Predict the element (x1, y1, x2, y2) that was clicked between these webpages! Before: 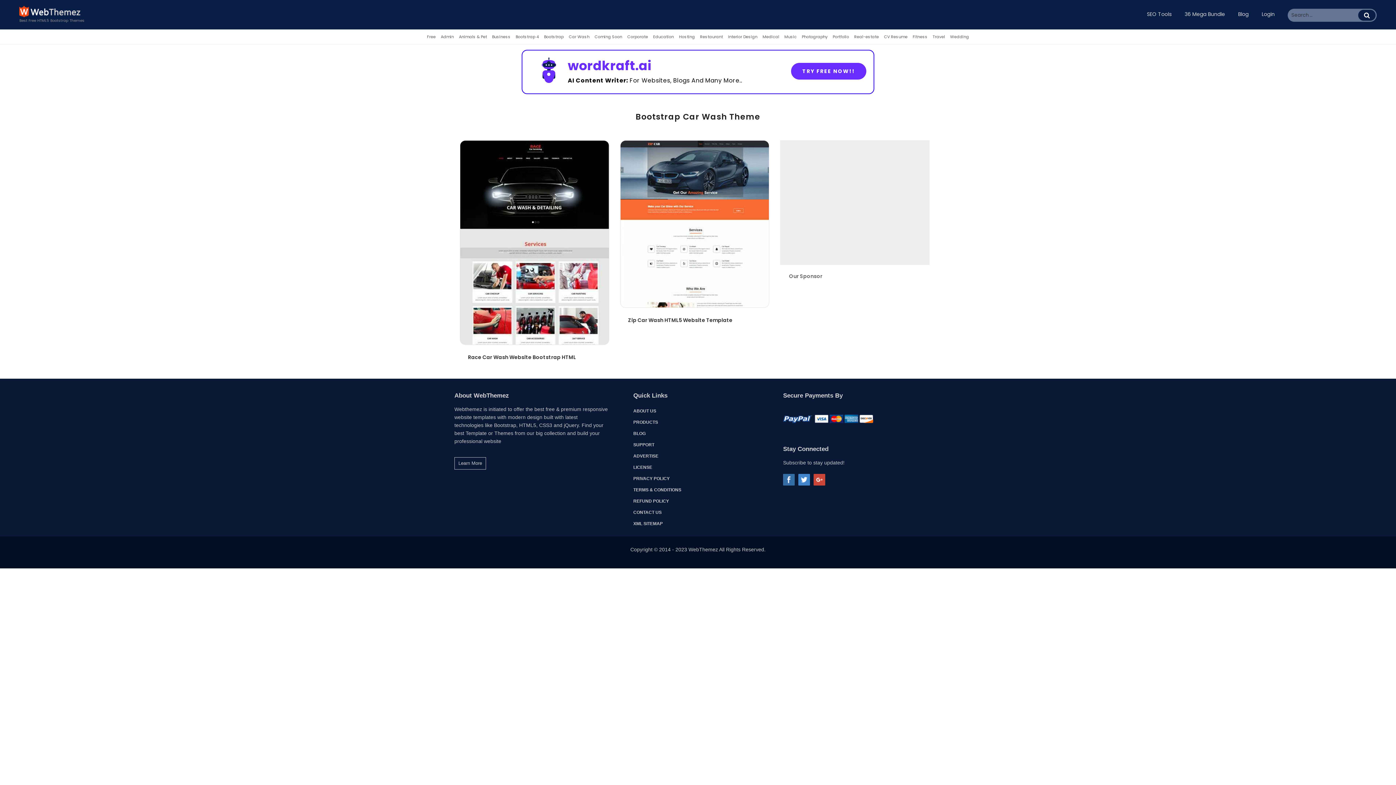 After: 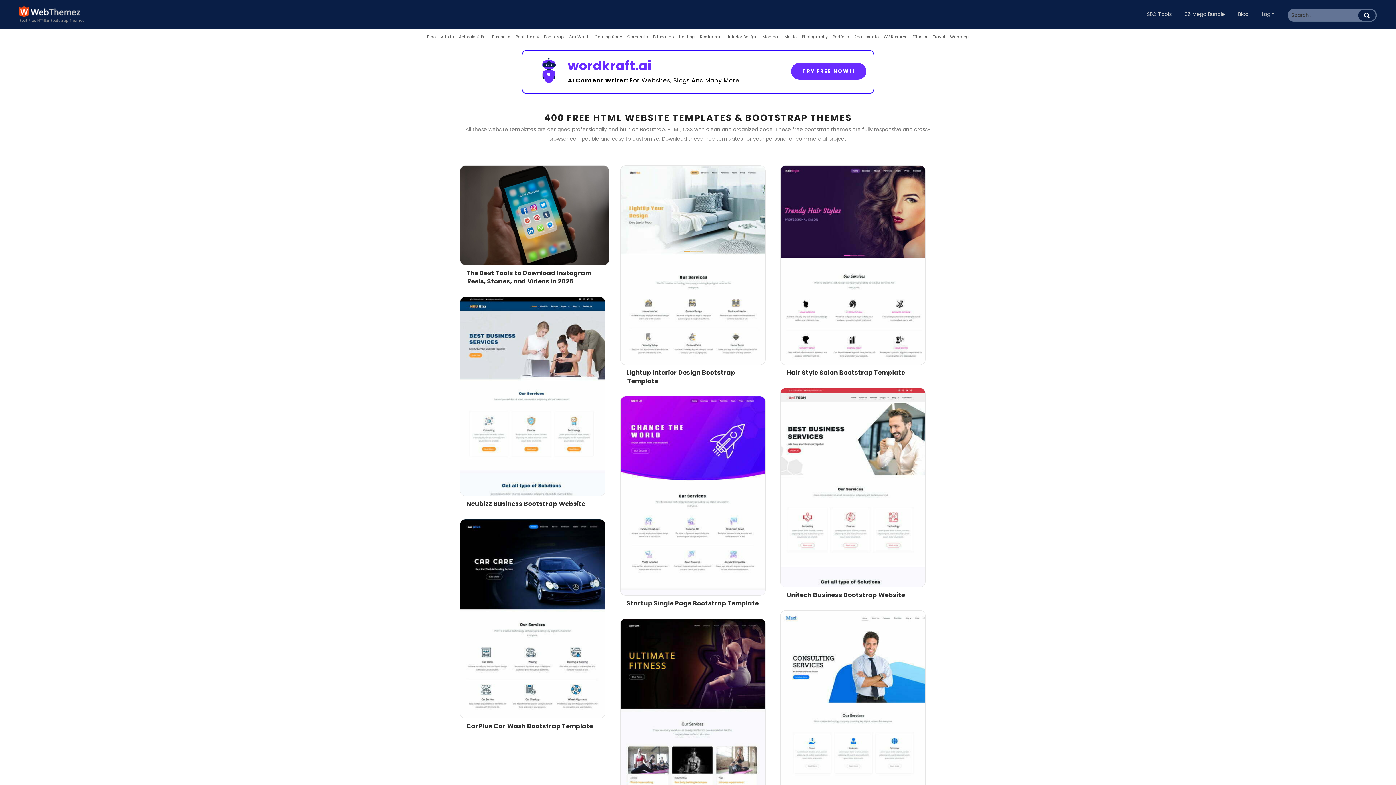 Action: label: Best Free HTML5 Bootstrap Themes bbox: (19, 5, 95, 23)